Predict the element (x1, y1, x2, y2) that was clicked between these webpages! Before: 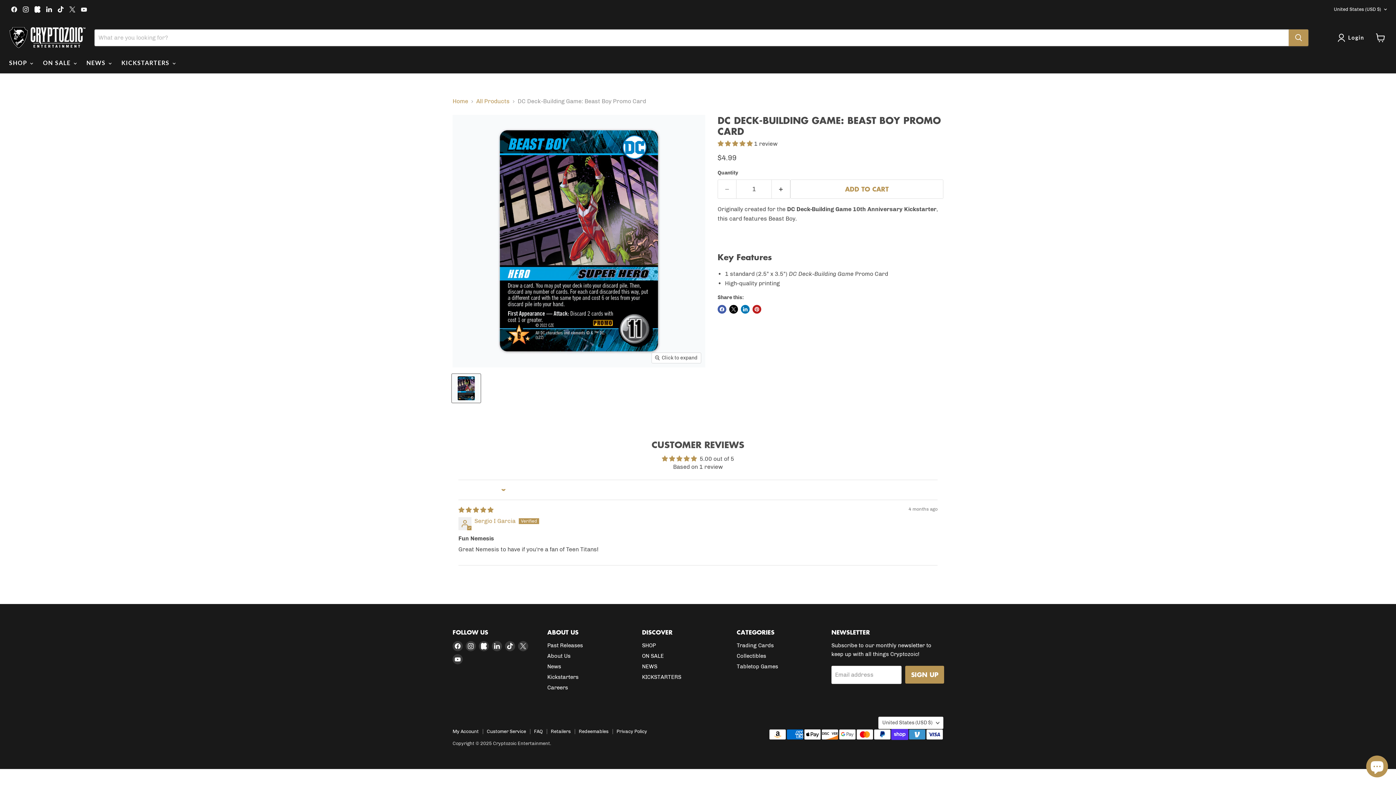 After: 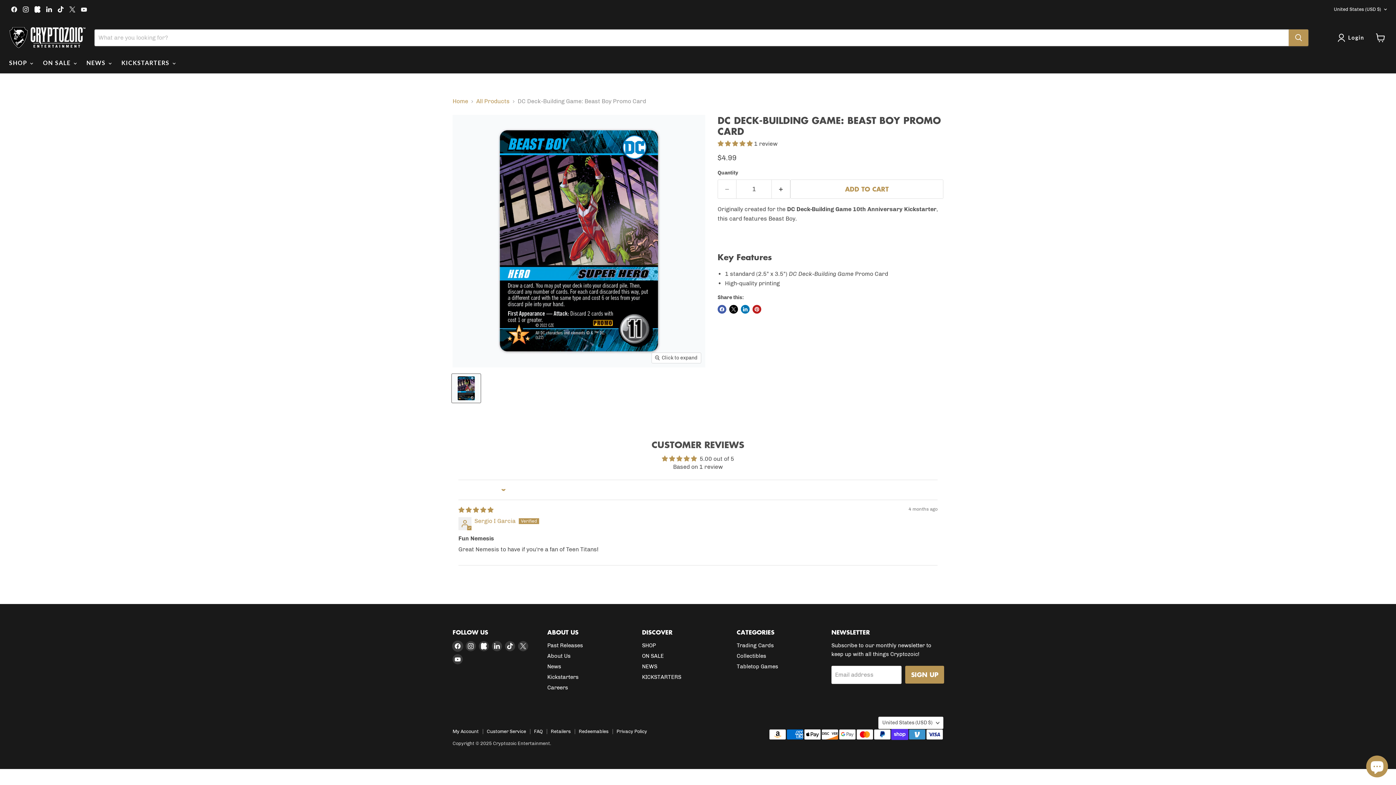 Action: bbox: (452, 641, 462, 651) label: Find us on Facebook